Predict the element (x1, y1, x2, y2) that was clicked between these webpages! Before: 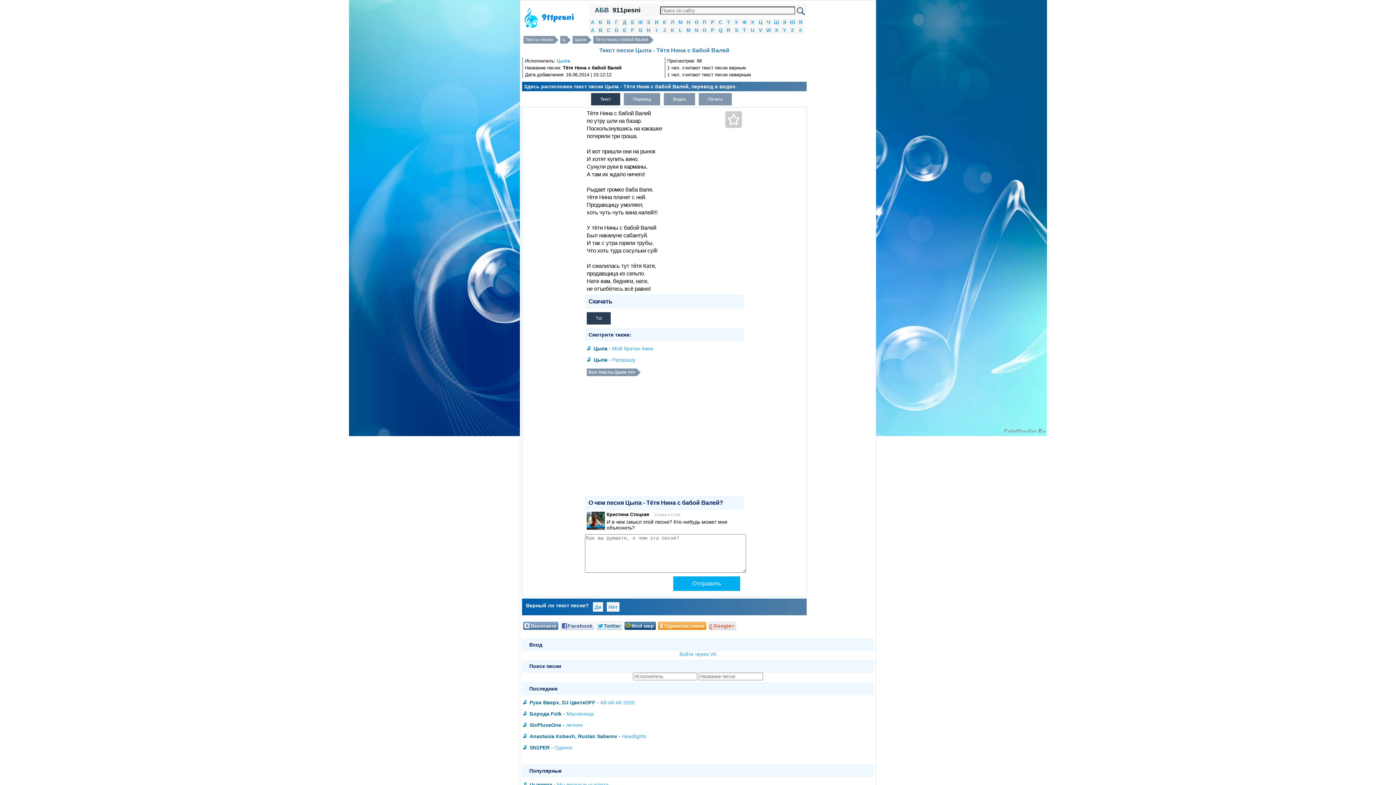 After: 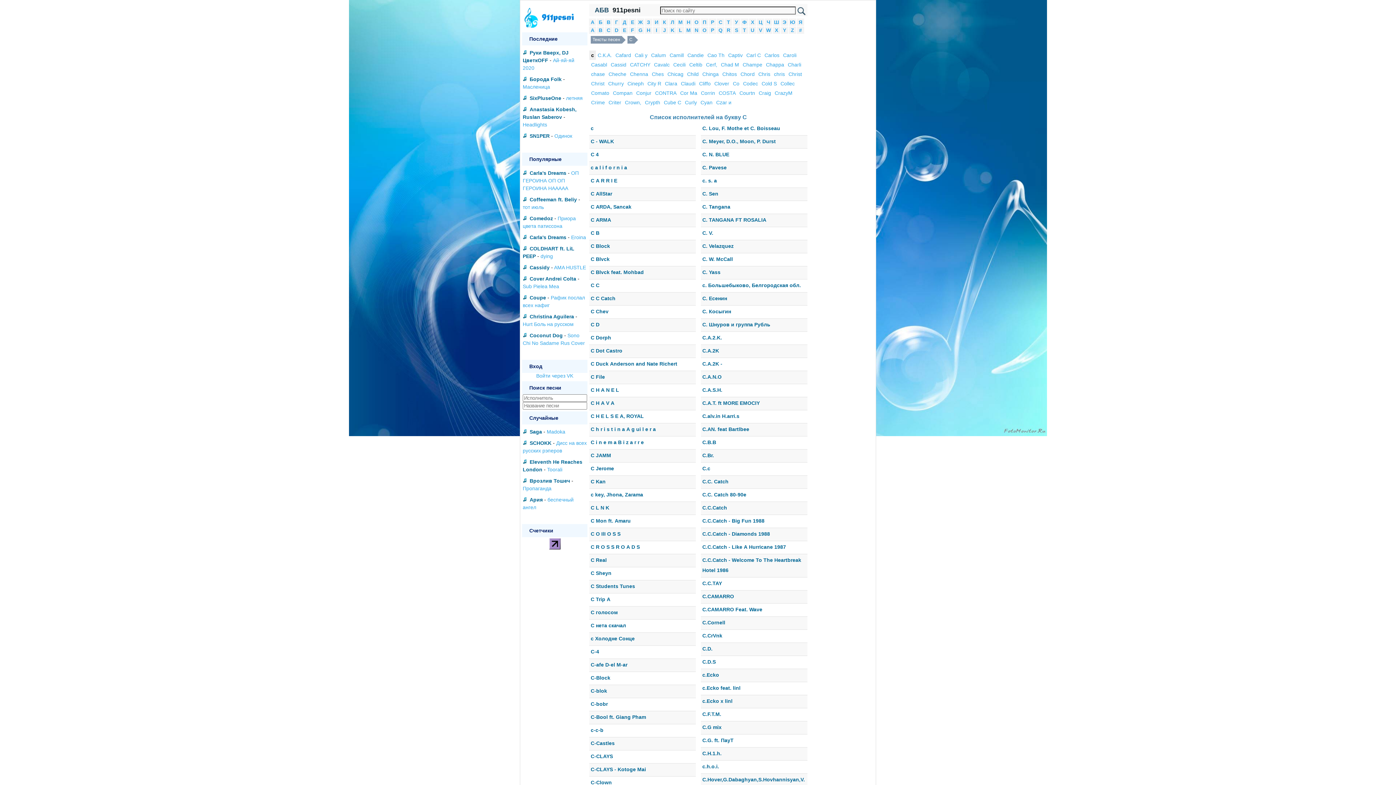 Action: bbox: (606, 27, 610, 33) label: C